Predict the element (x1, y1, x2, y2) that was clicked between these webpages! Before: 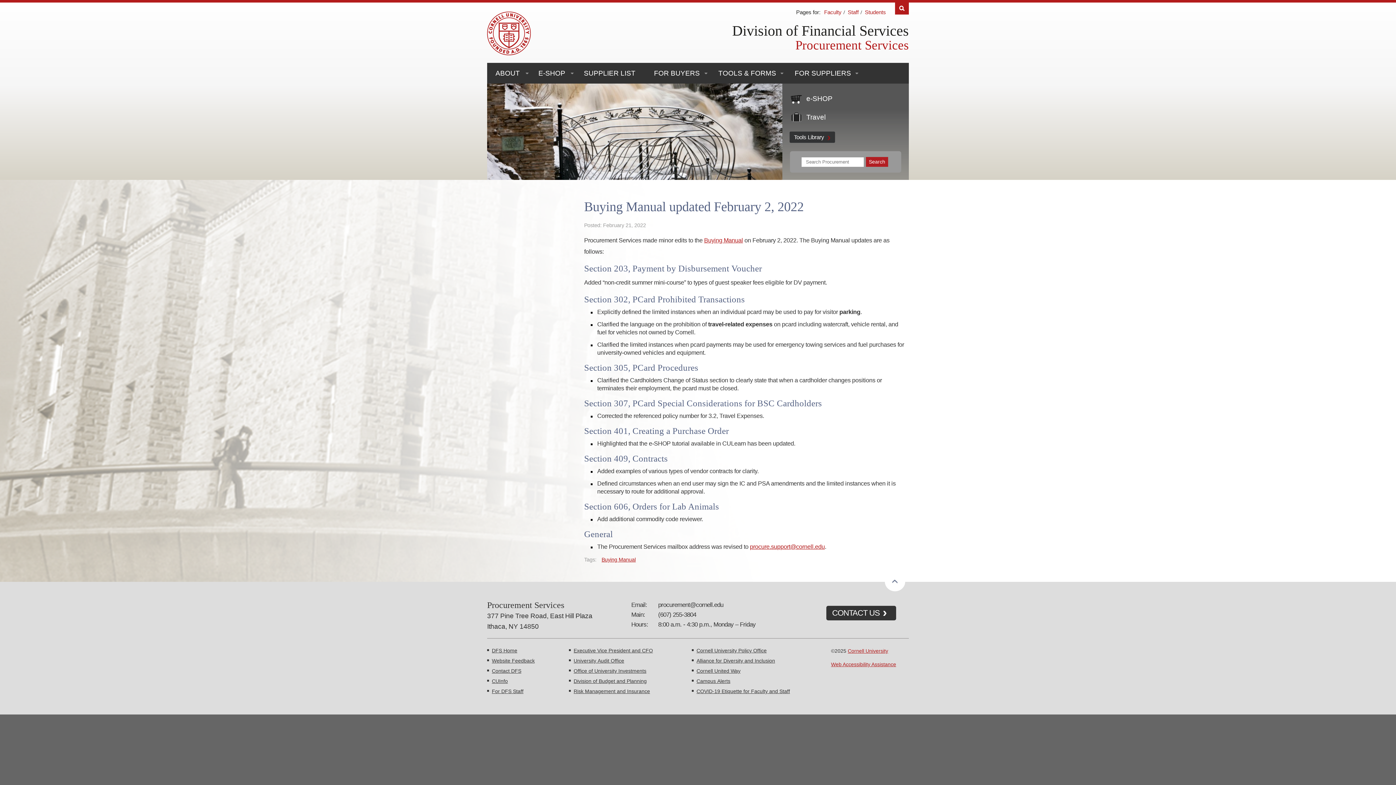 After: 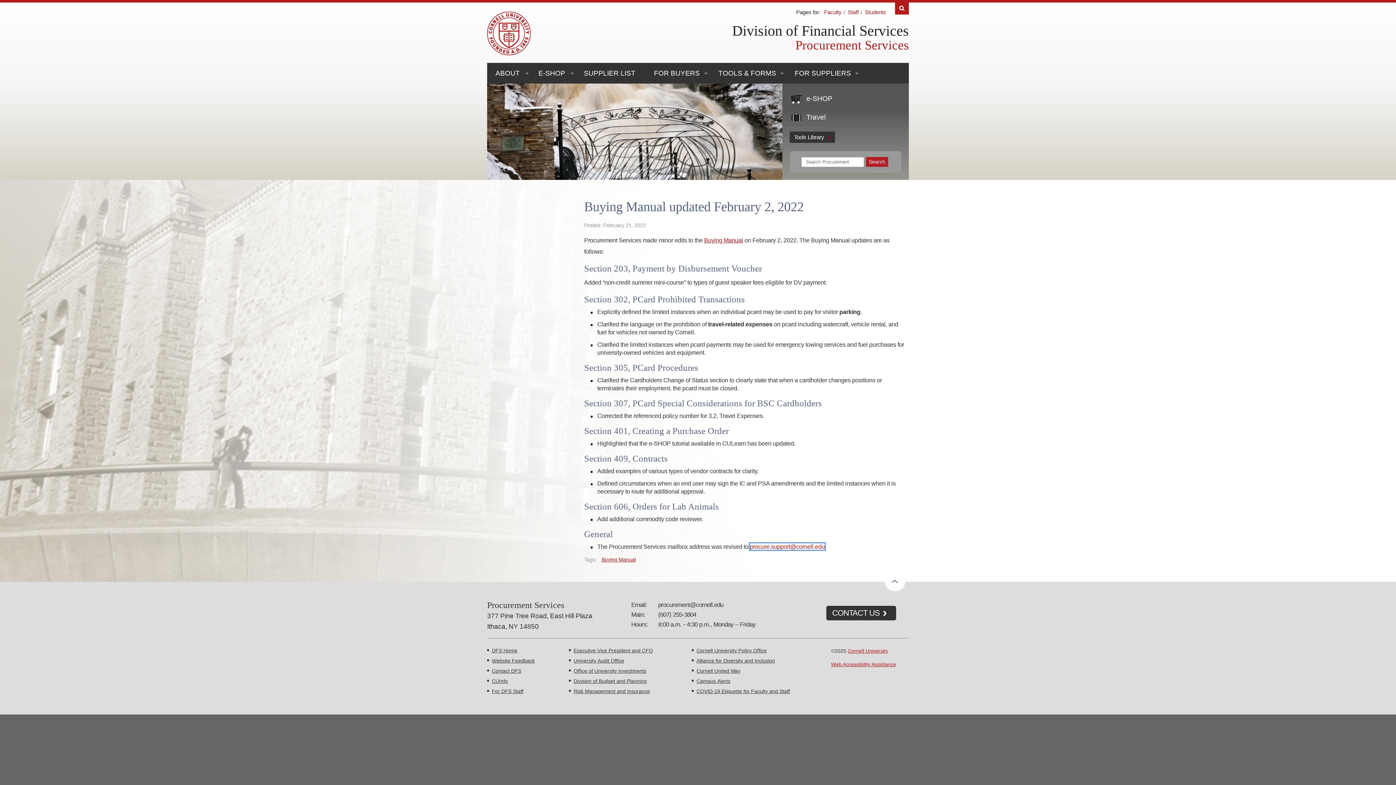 Action: label: procure.support@cornell.edu bbox: (750, 543, 825, 550)